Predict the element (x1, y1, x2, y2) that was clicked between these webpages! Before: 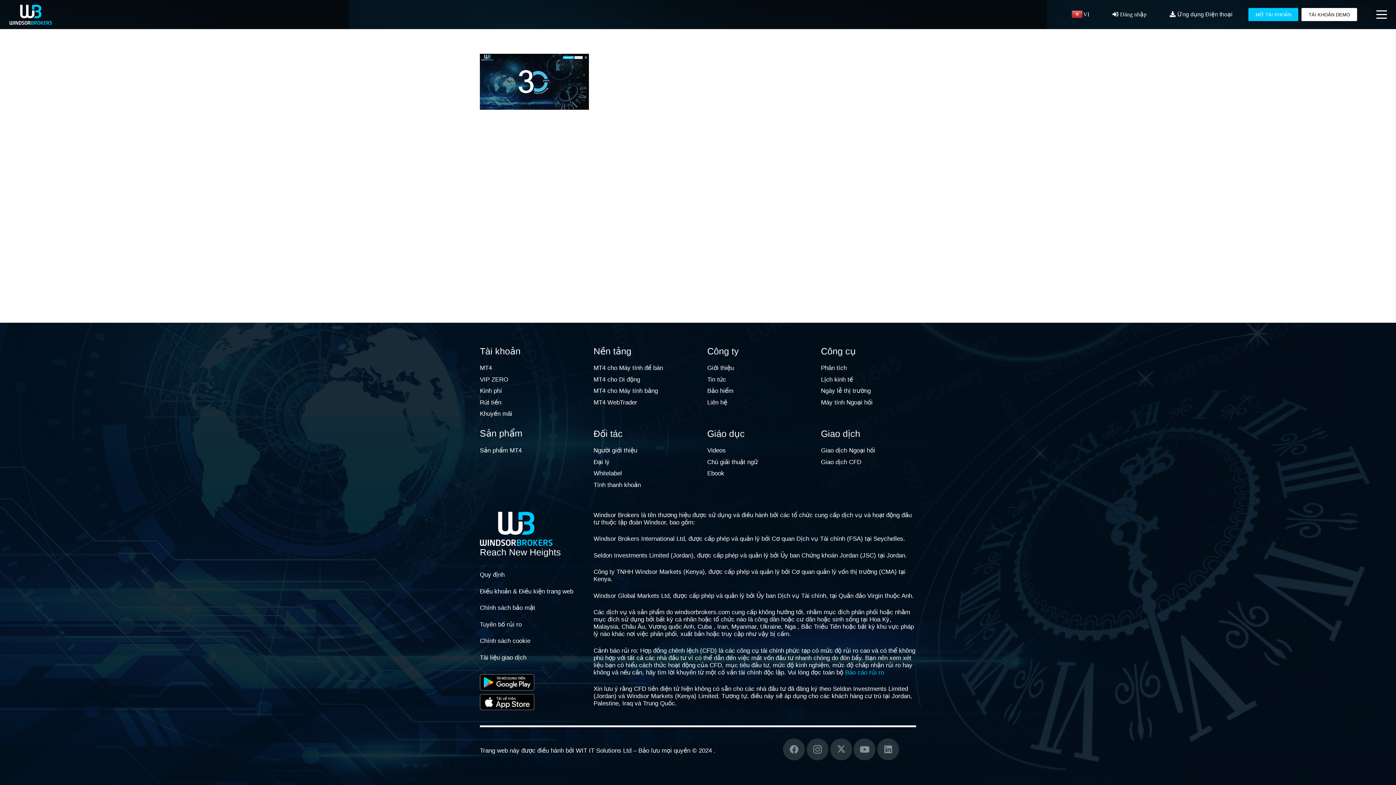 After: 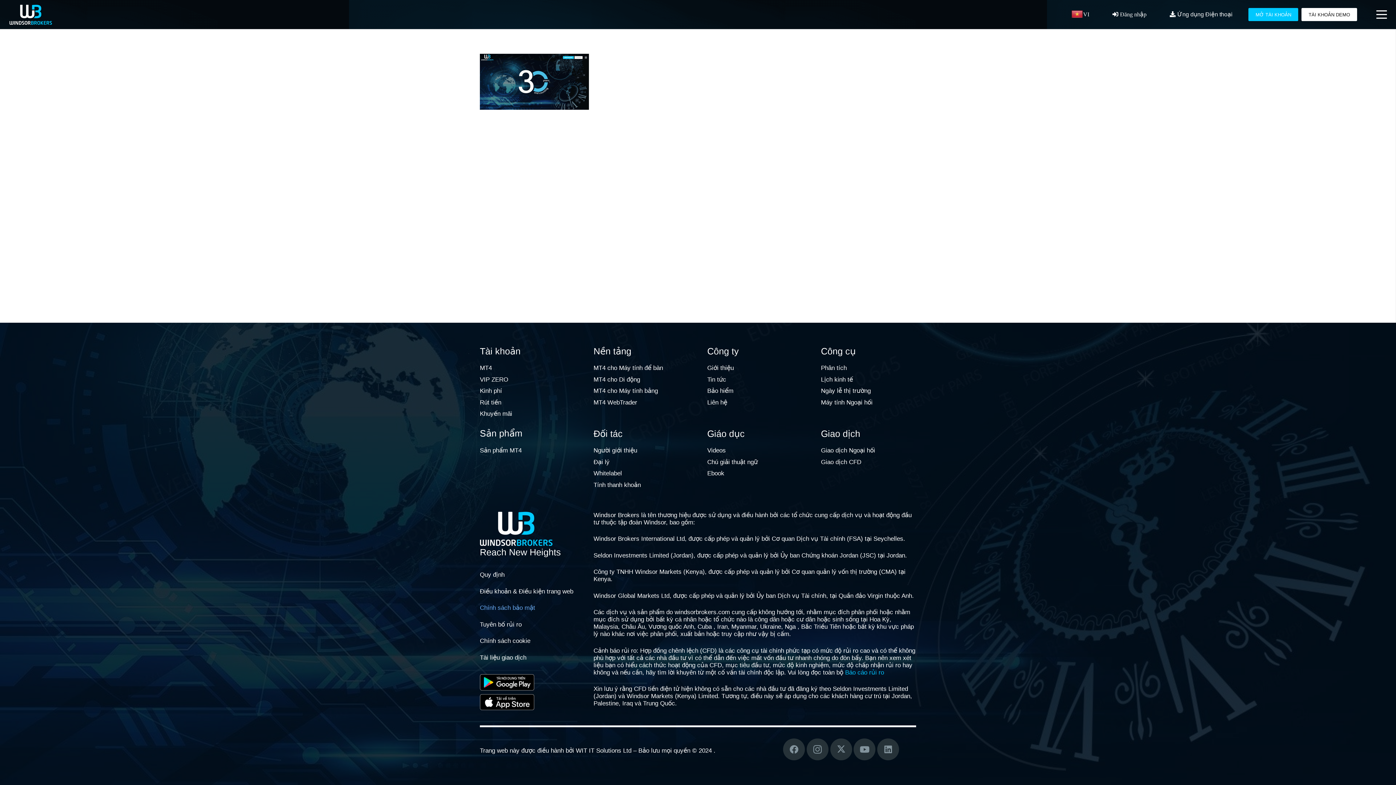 Action: bbox: (480, 604, 535, 611) label: Chính sách bảo mật